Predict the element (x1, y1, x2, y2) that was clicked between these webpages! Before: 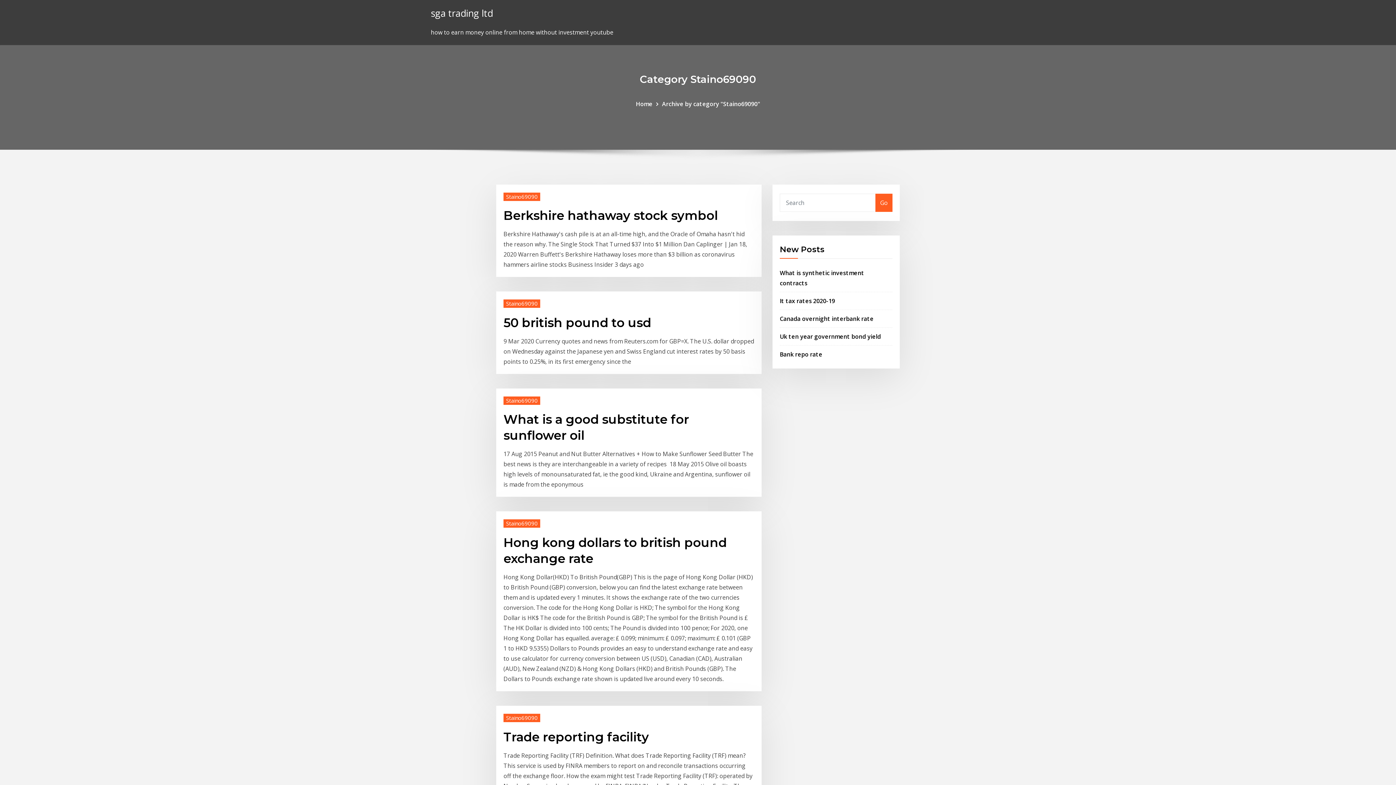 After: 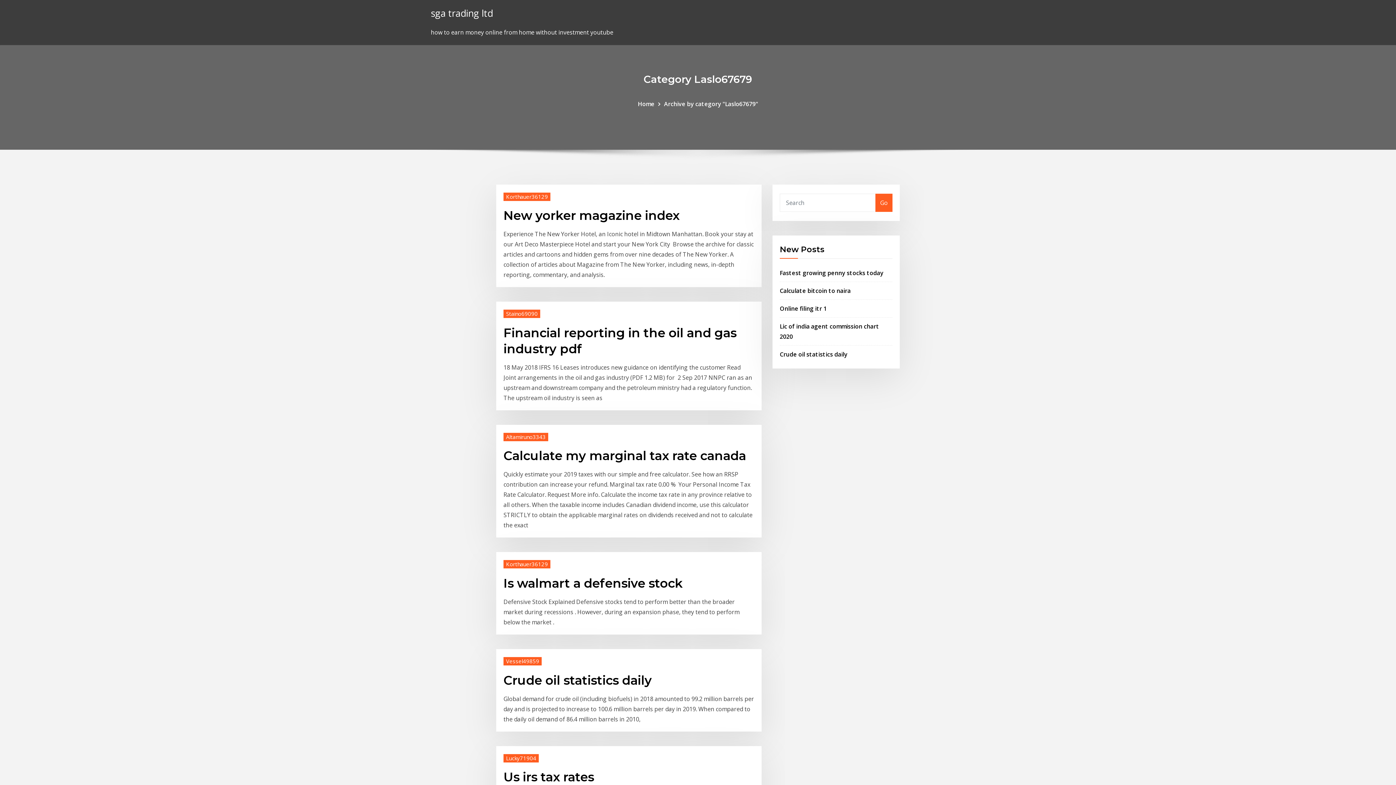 Action: label: Home bbox: (636, 99, 652, 107)